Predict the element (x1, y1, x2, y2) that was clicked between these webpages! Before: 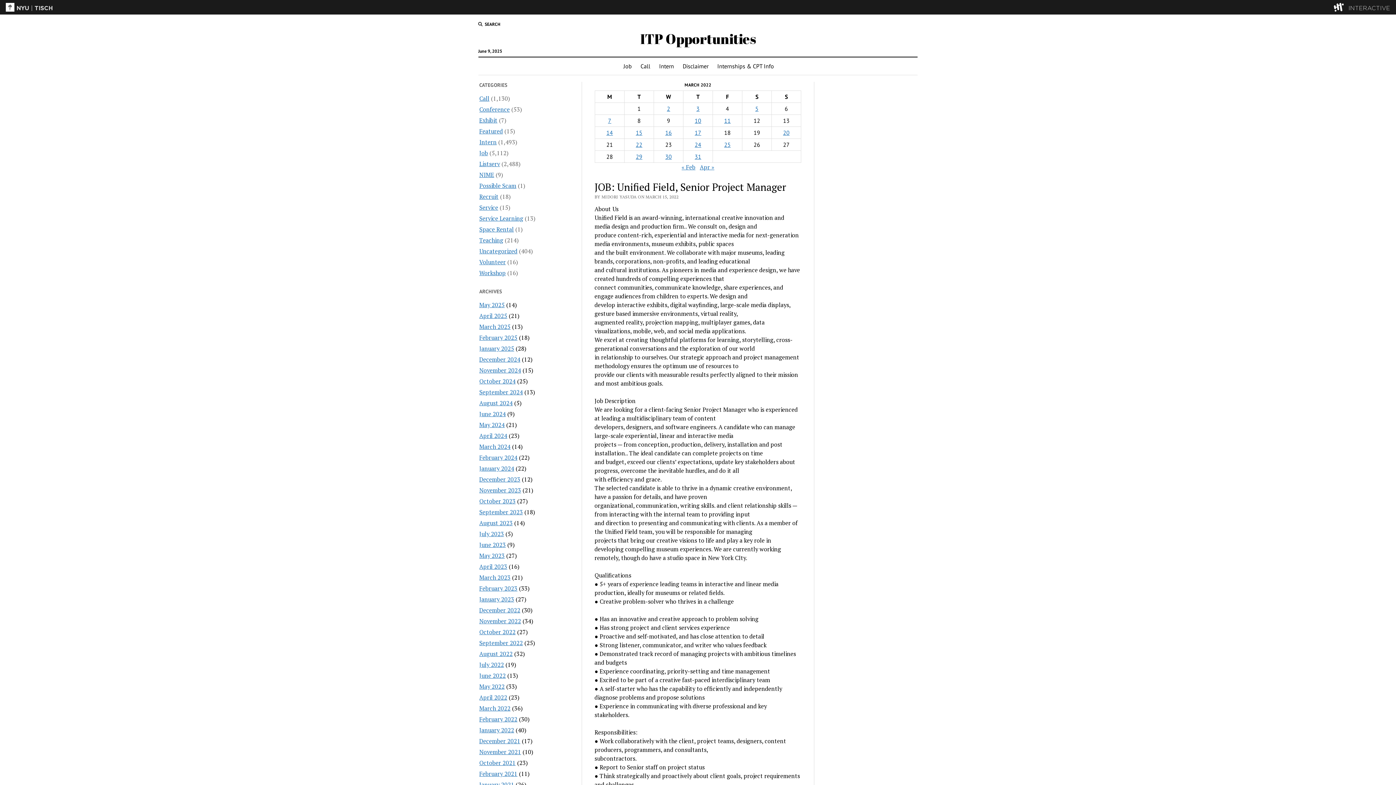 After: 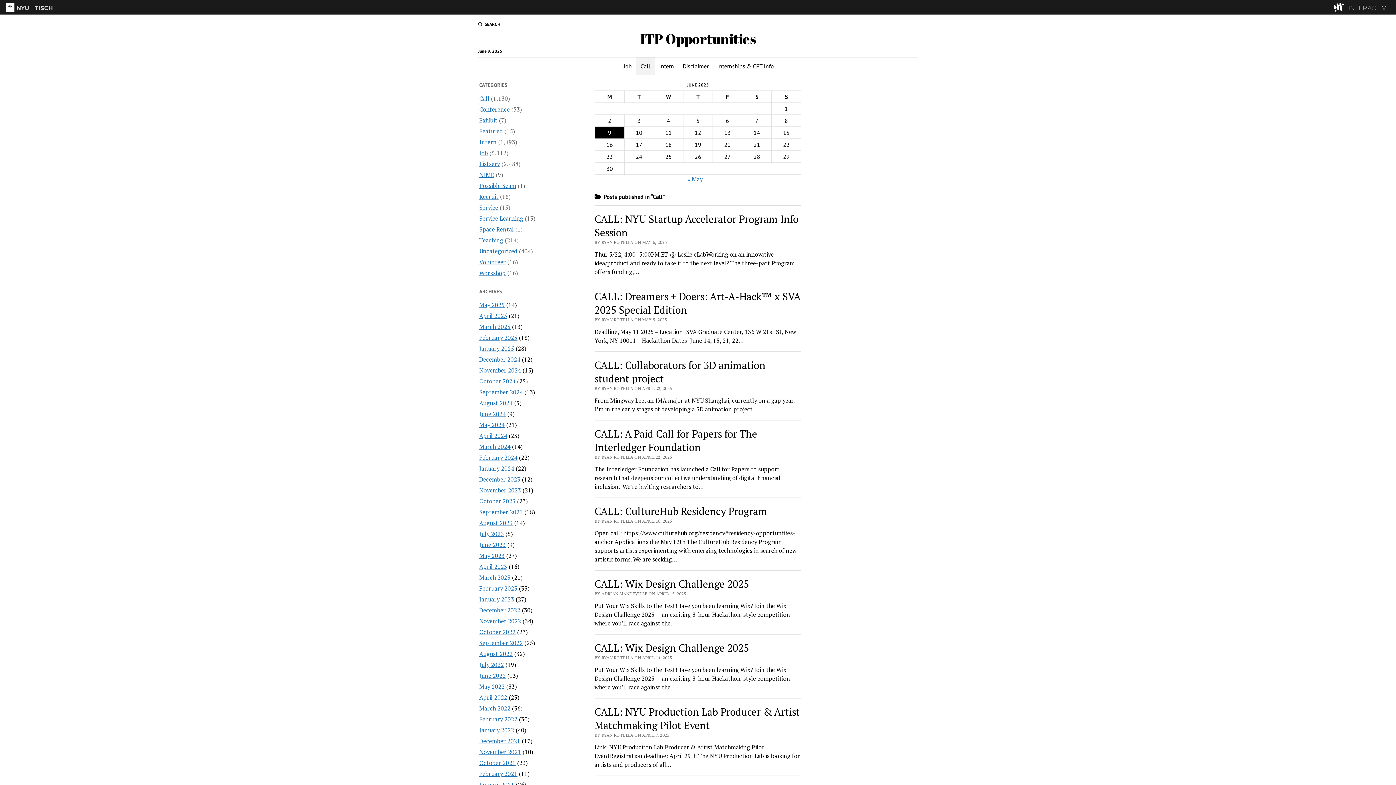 Action: label: Call bbox: (636, 57, 654, 74)